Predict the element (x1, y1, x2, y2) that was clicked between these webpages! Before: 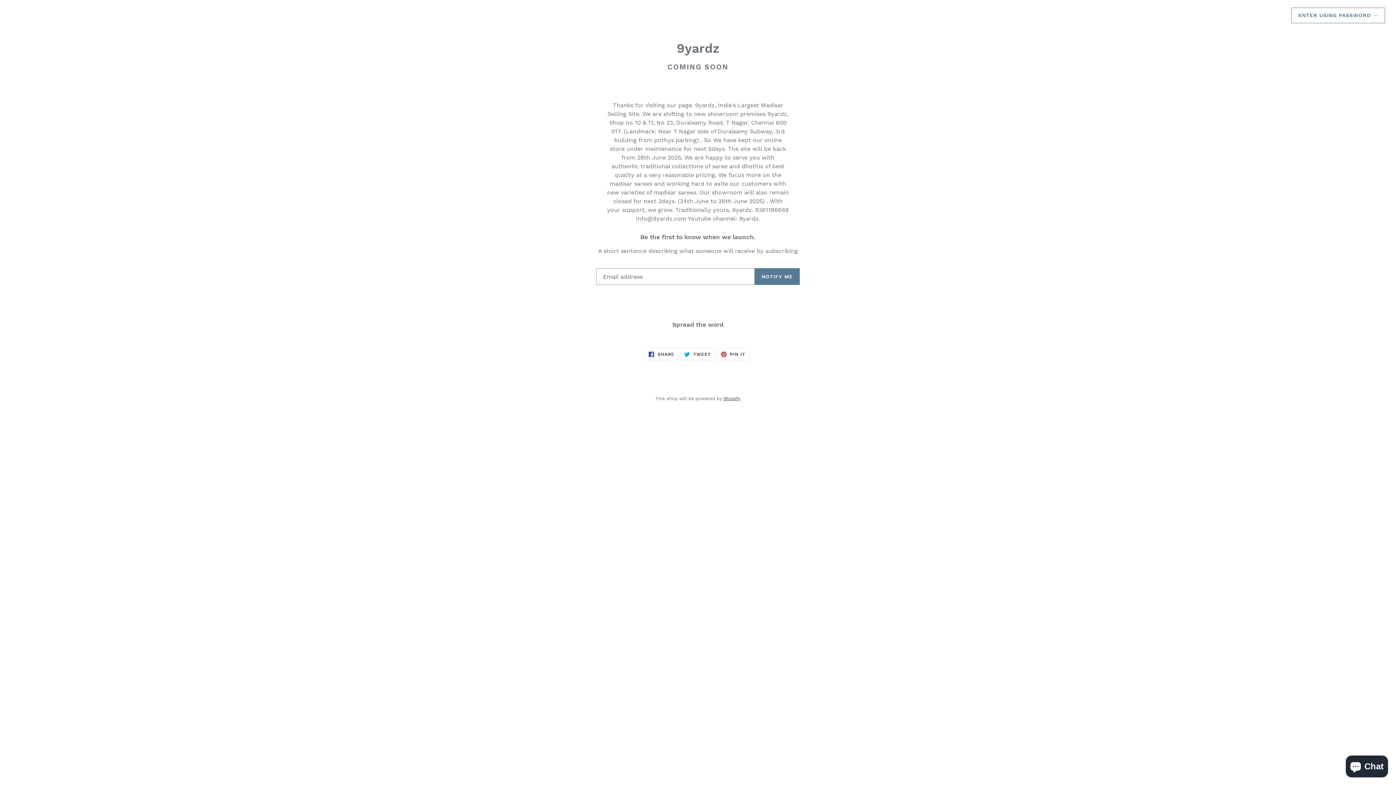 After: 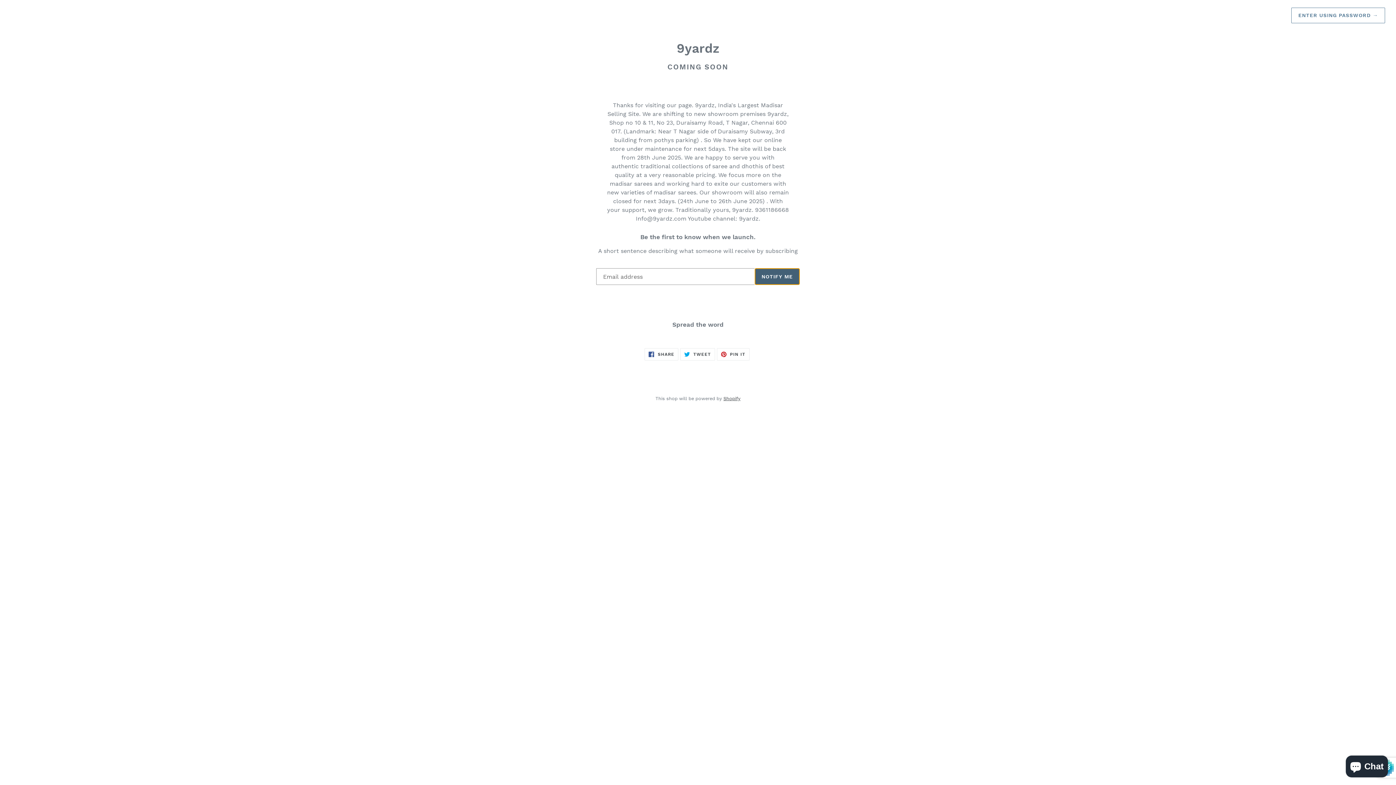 Action: label: NOTIFY ME bbox: (754, 268, 800, 285)